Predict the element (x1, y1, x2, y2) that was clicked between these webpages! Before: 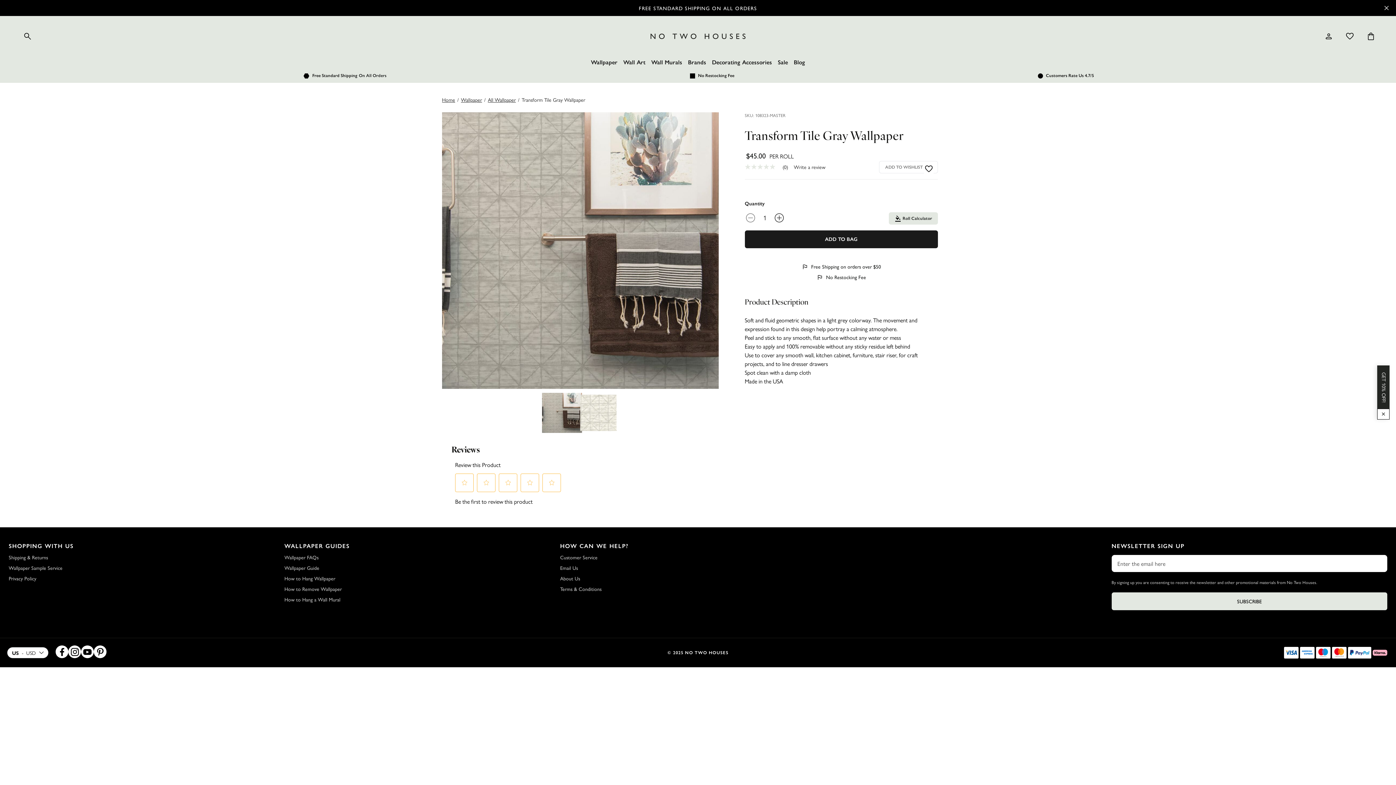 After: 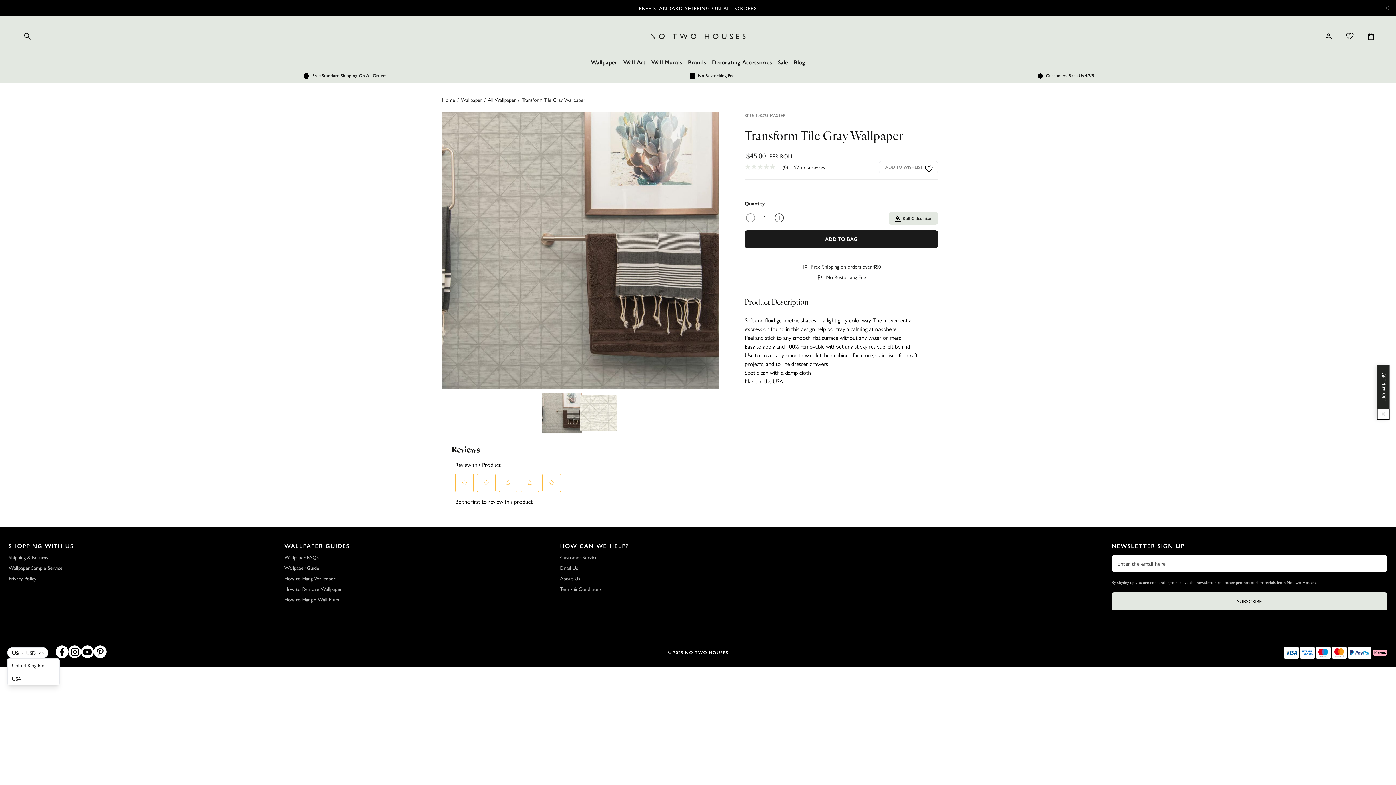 Action: label: Language selector bbox: (7, 647, 48, 658)